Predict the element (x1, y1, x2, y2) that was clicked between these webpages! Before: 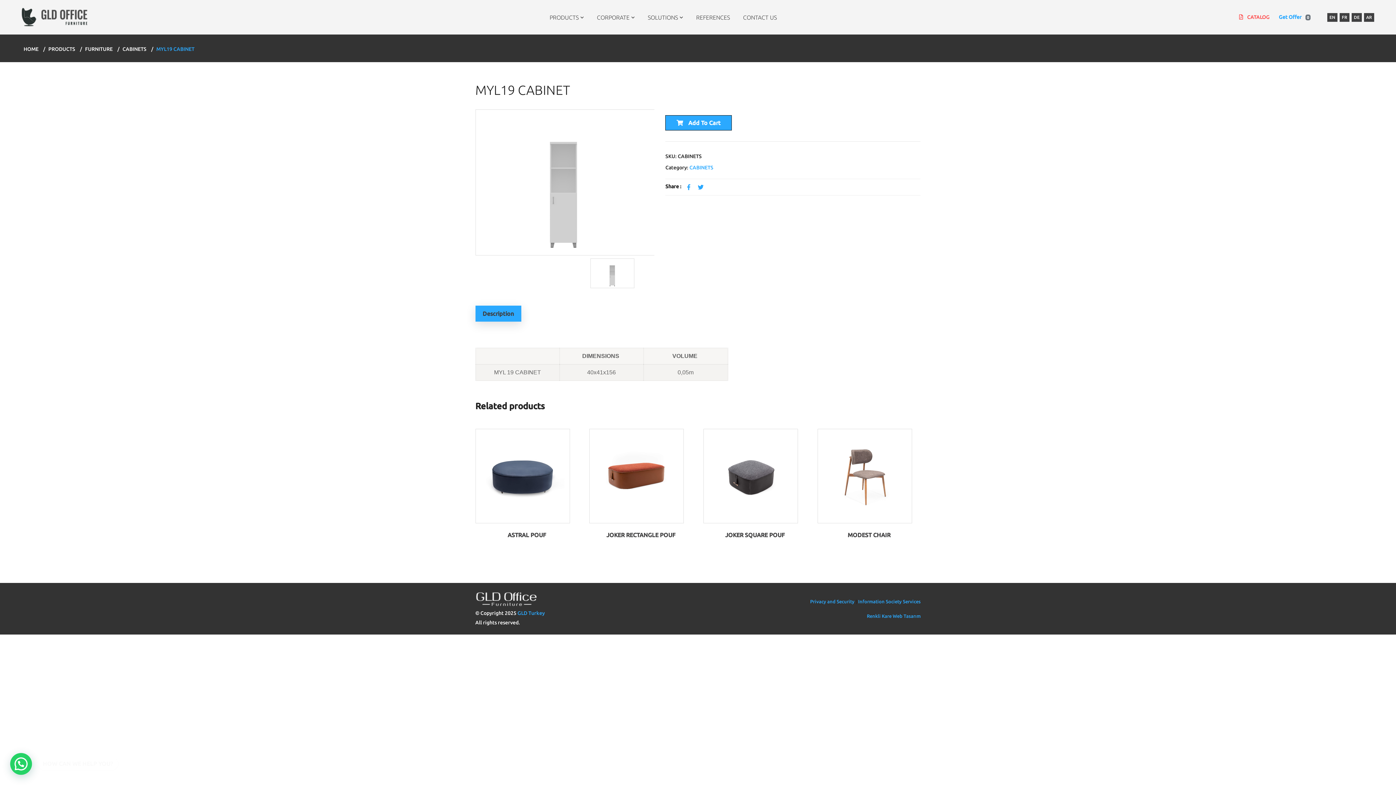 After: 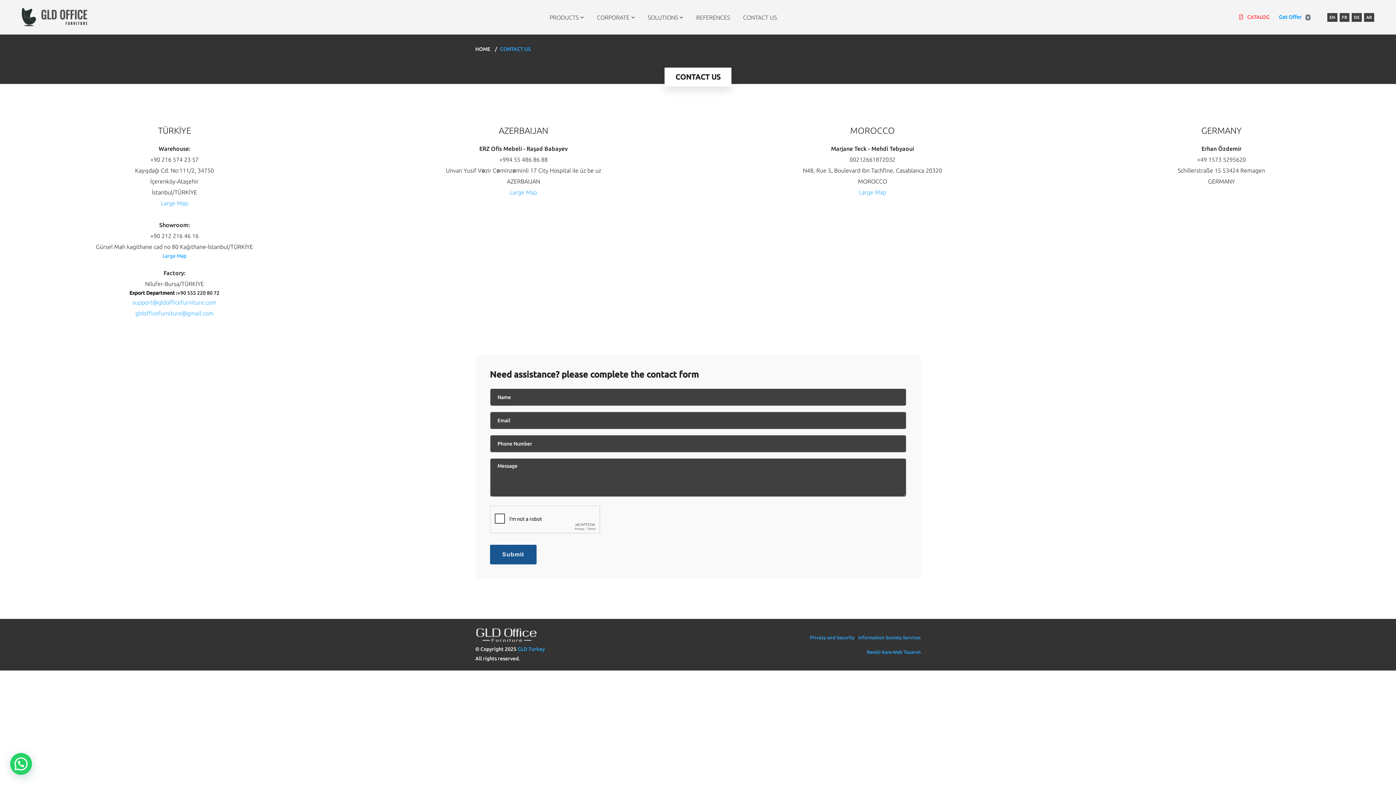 Action: bbox: (736, 9, 783, 25) label: CONTACT US